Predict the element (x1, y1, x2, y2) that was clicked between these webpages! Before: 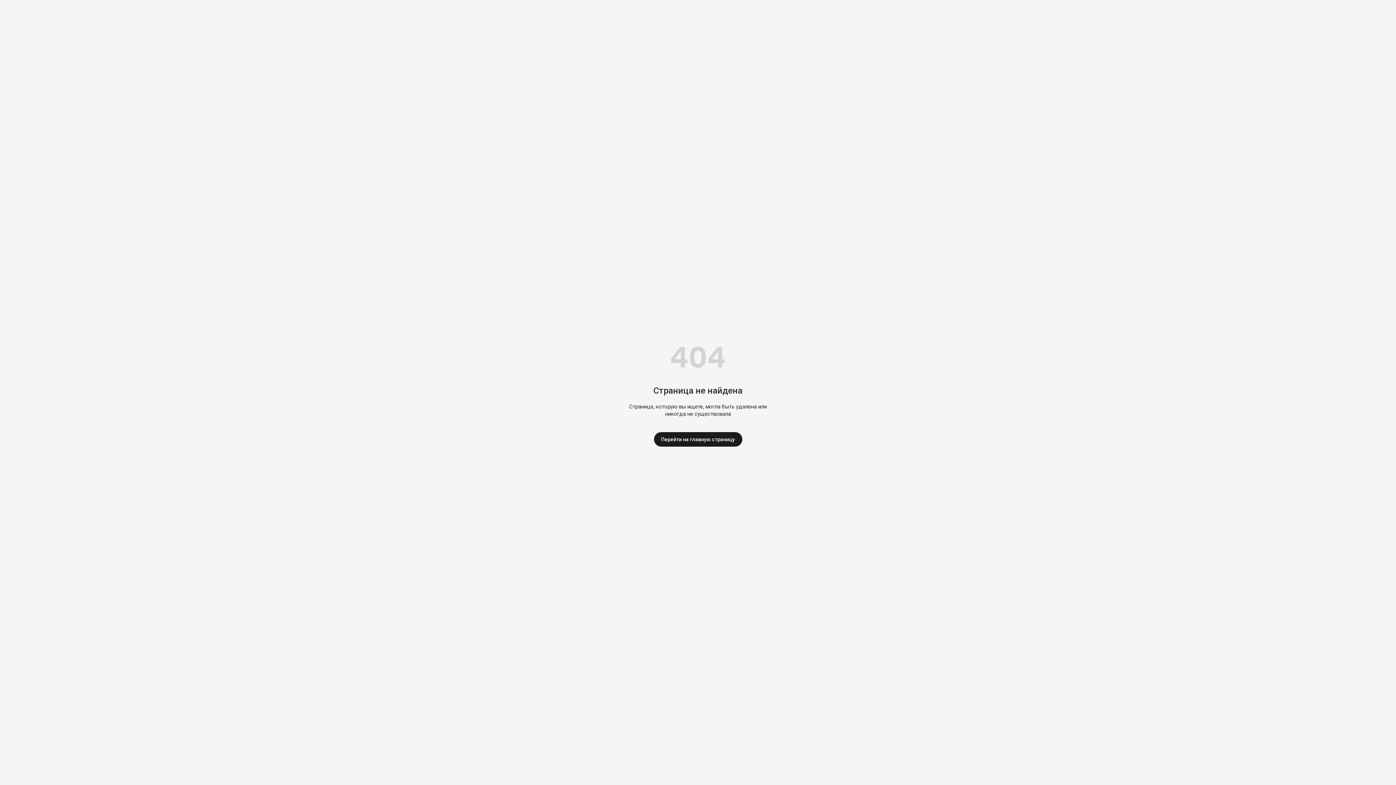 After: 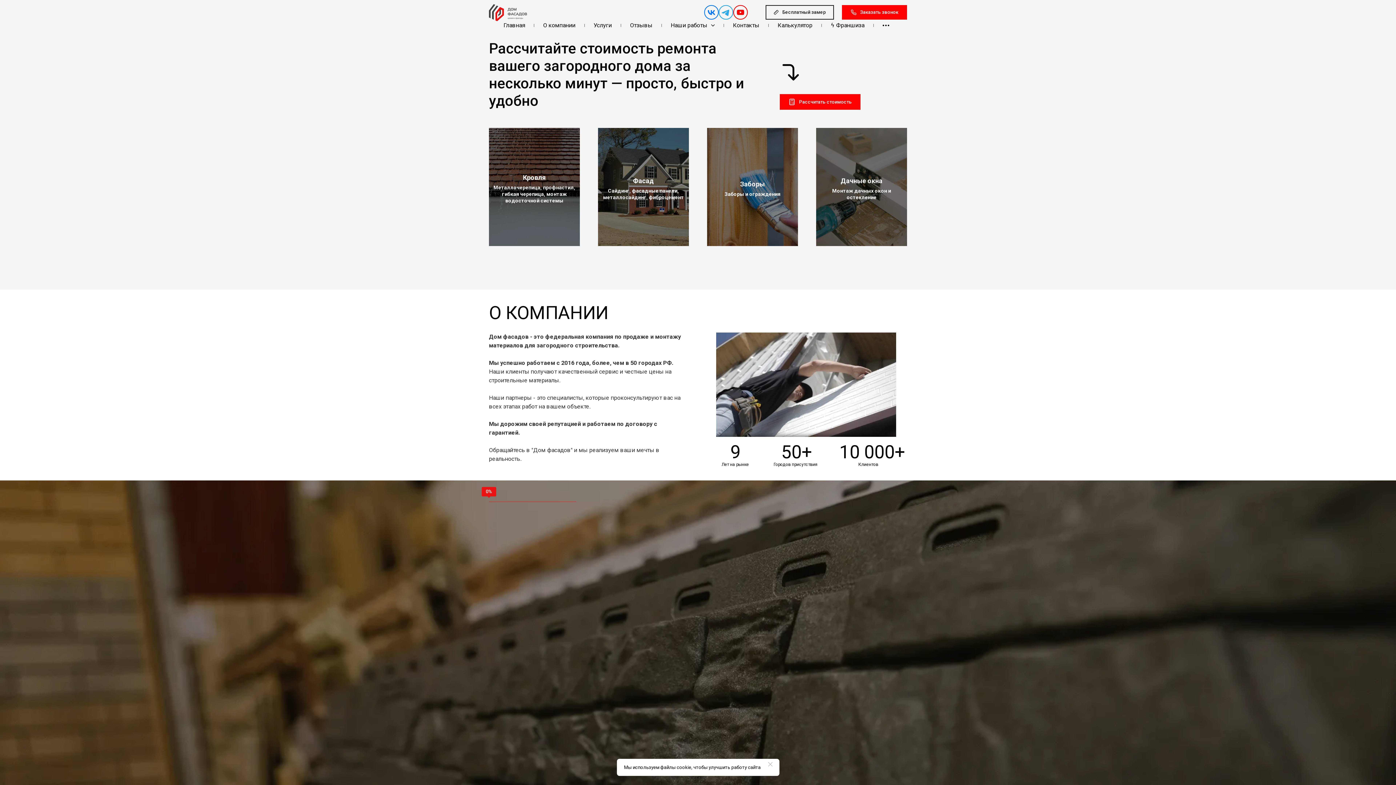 Action: bbox: (654, 432, 742, 446) label: Перейти на главную страницу